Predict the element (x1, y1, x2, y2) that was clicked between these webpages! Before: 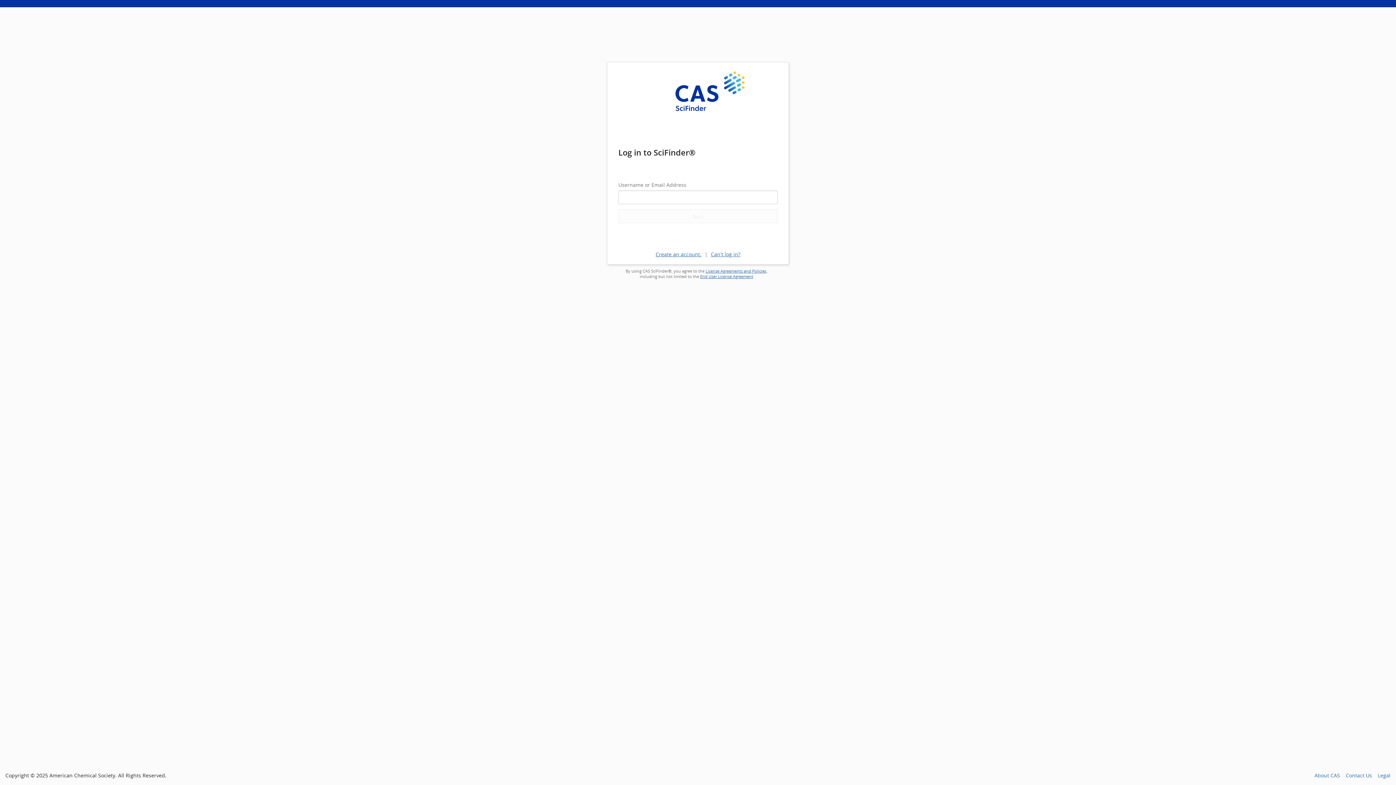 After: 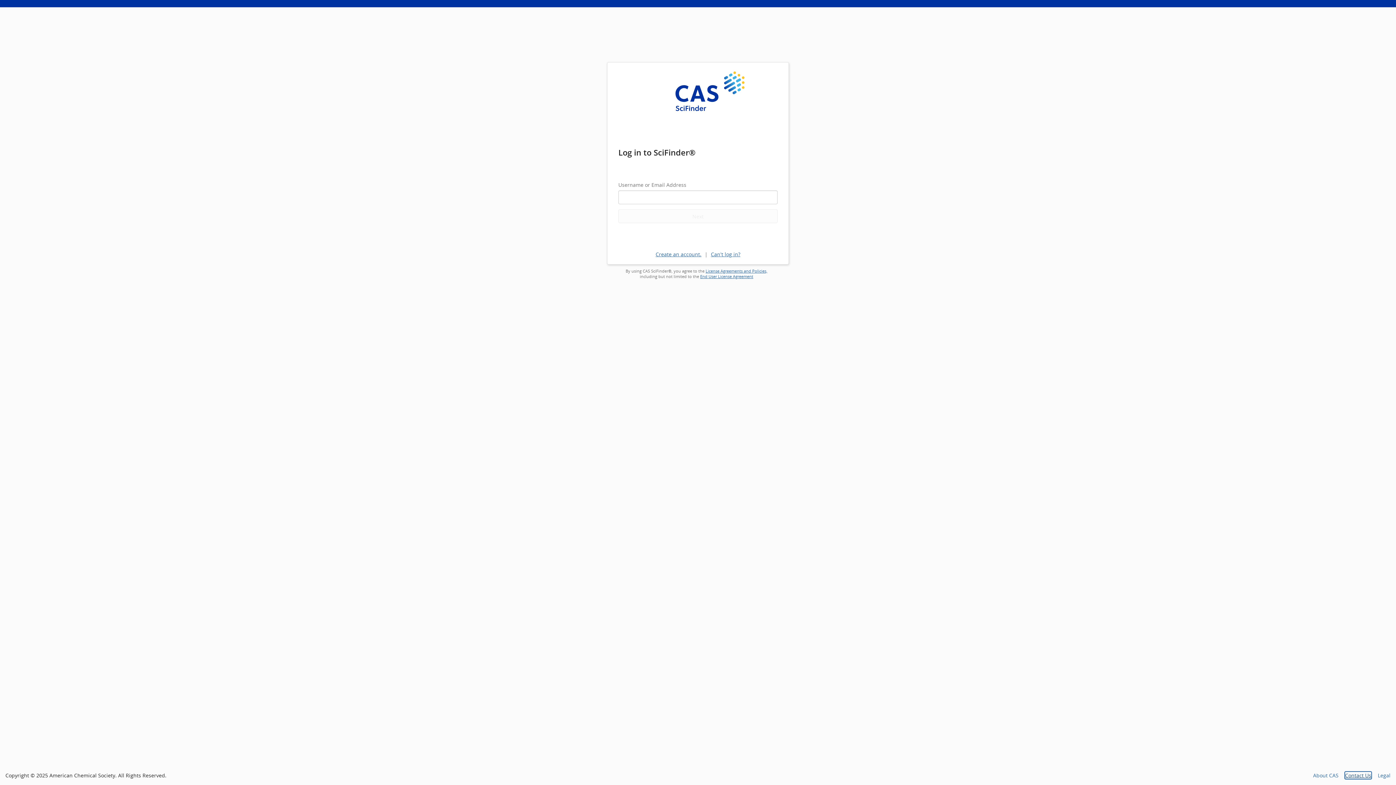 Action: label: Contact Us bbox: (1346, 772, 1372, 779)